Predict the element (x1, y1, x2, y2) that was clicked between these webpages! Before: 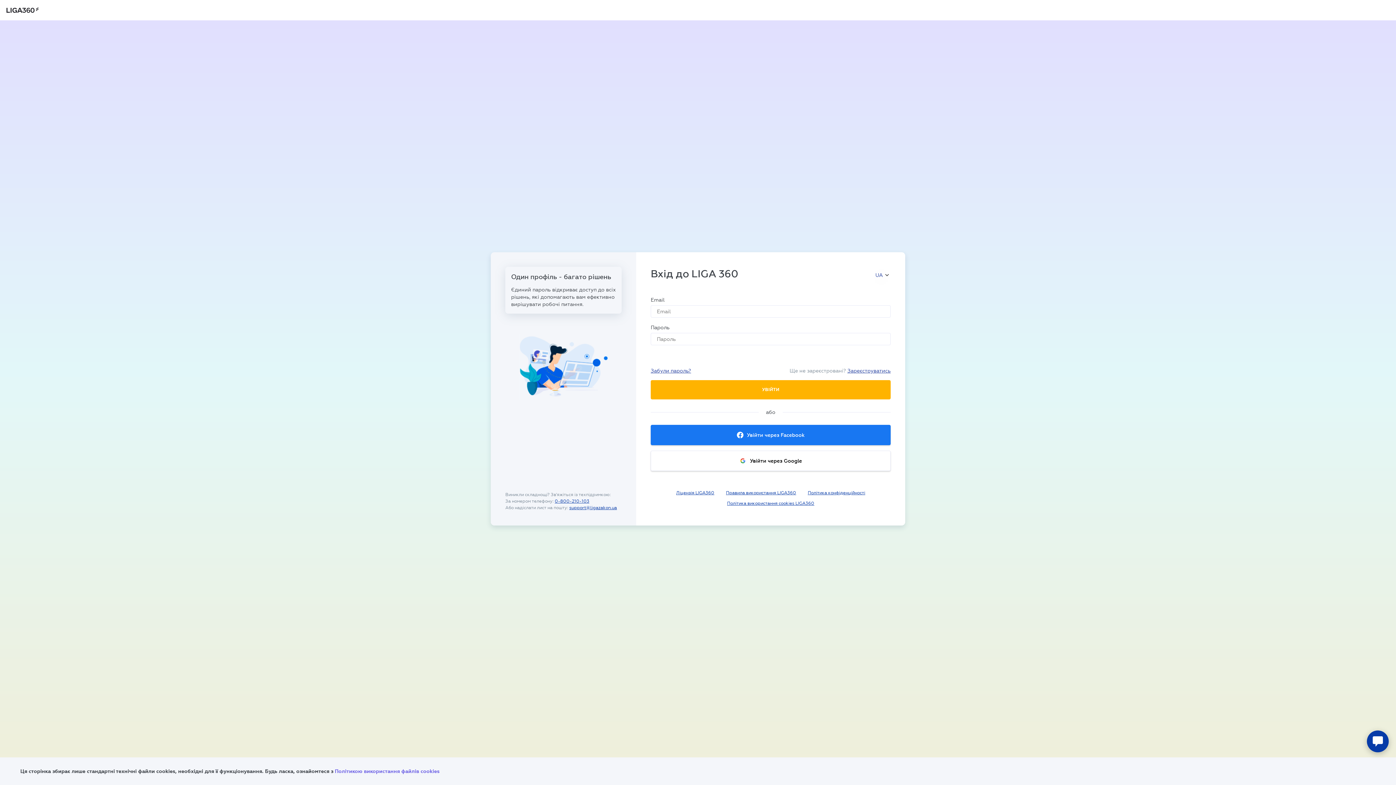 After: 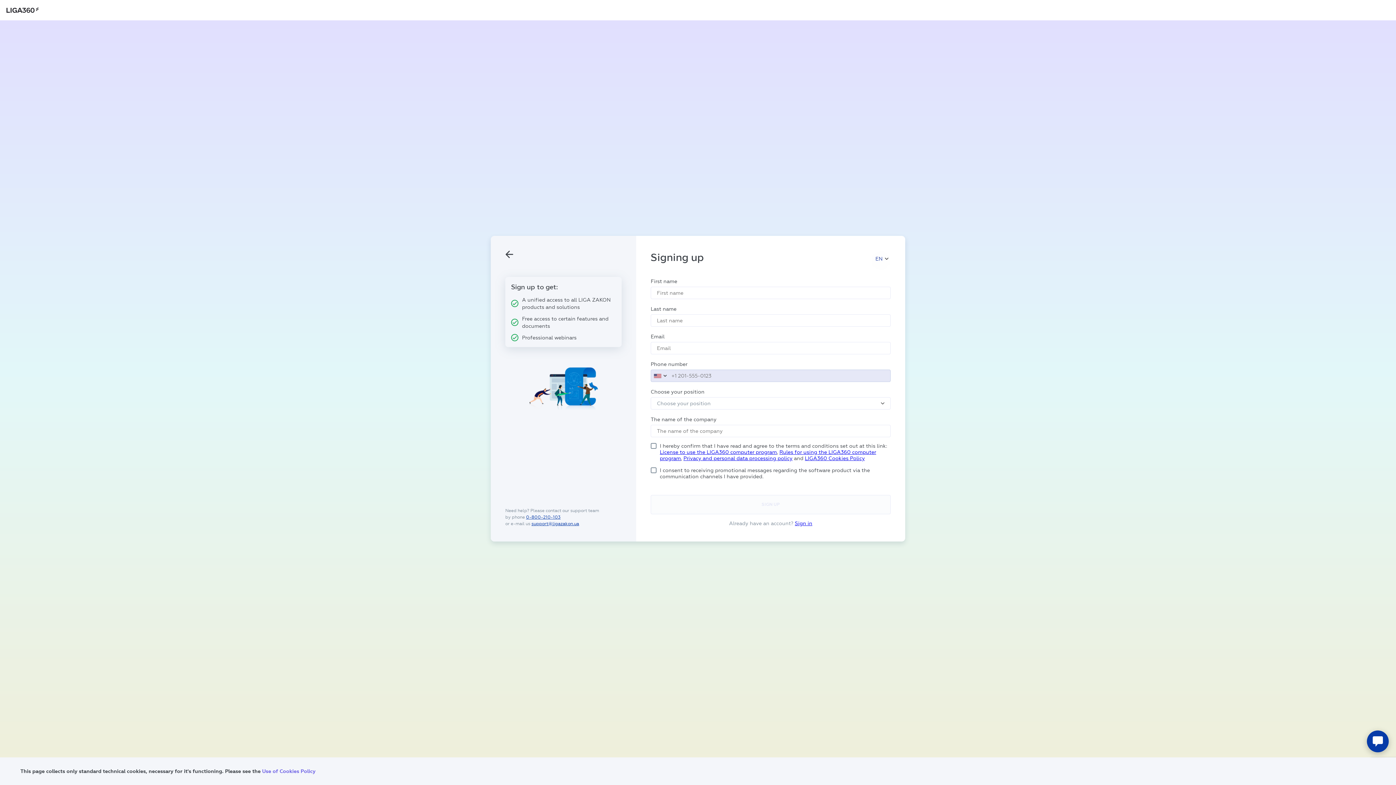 Action: label: Зареєструватись bbox: (847, 367, 890, 373)